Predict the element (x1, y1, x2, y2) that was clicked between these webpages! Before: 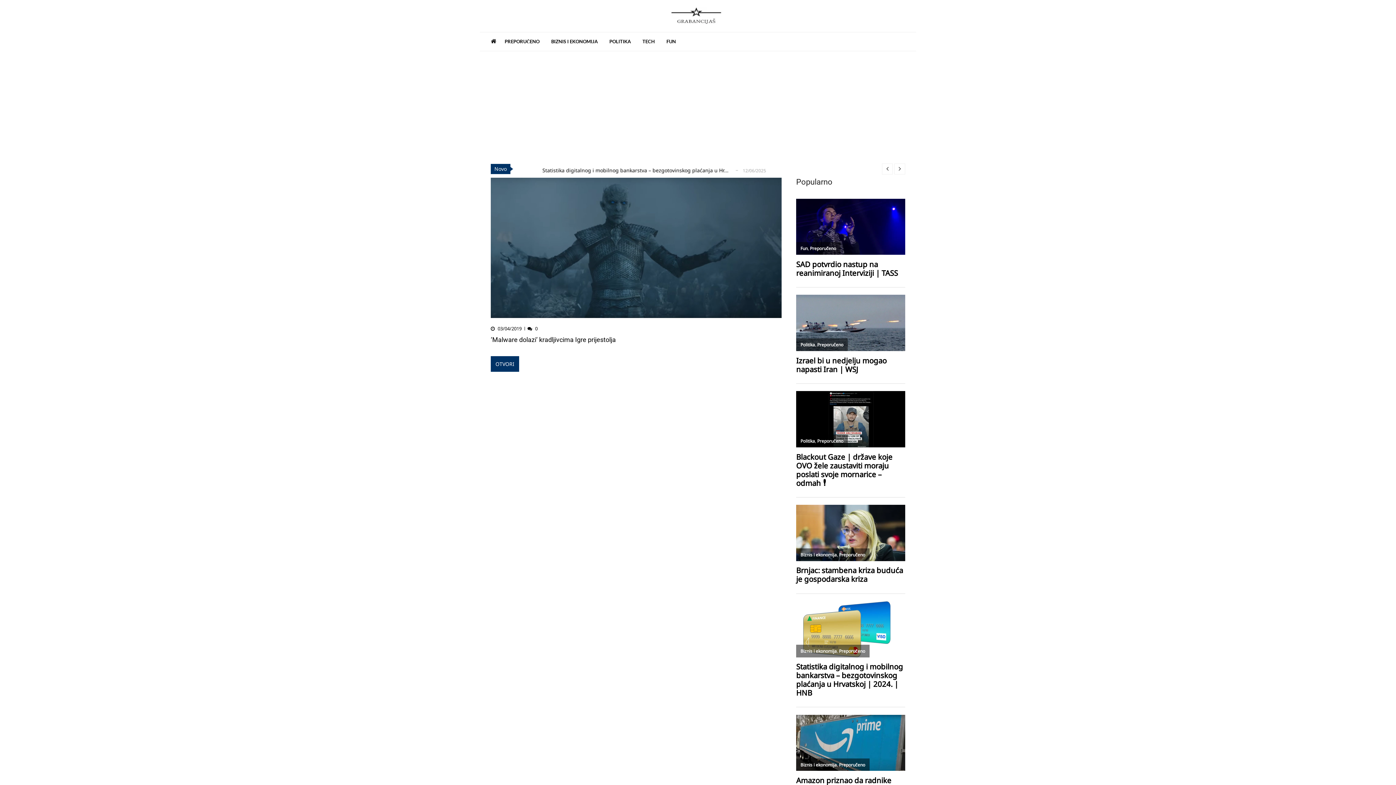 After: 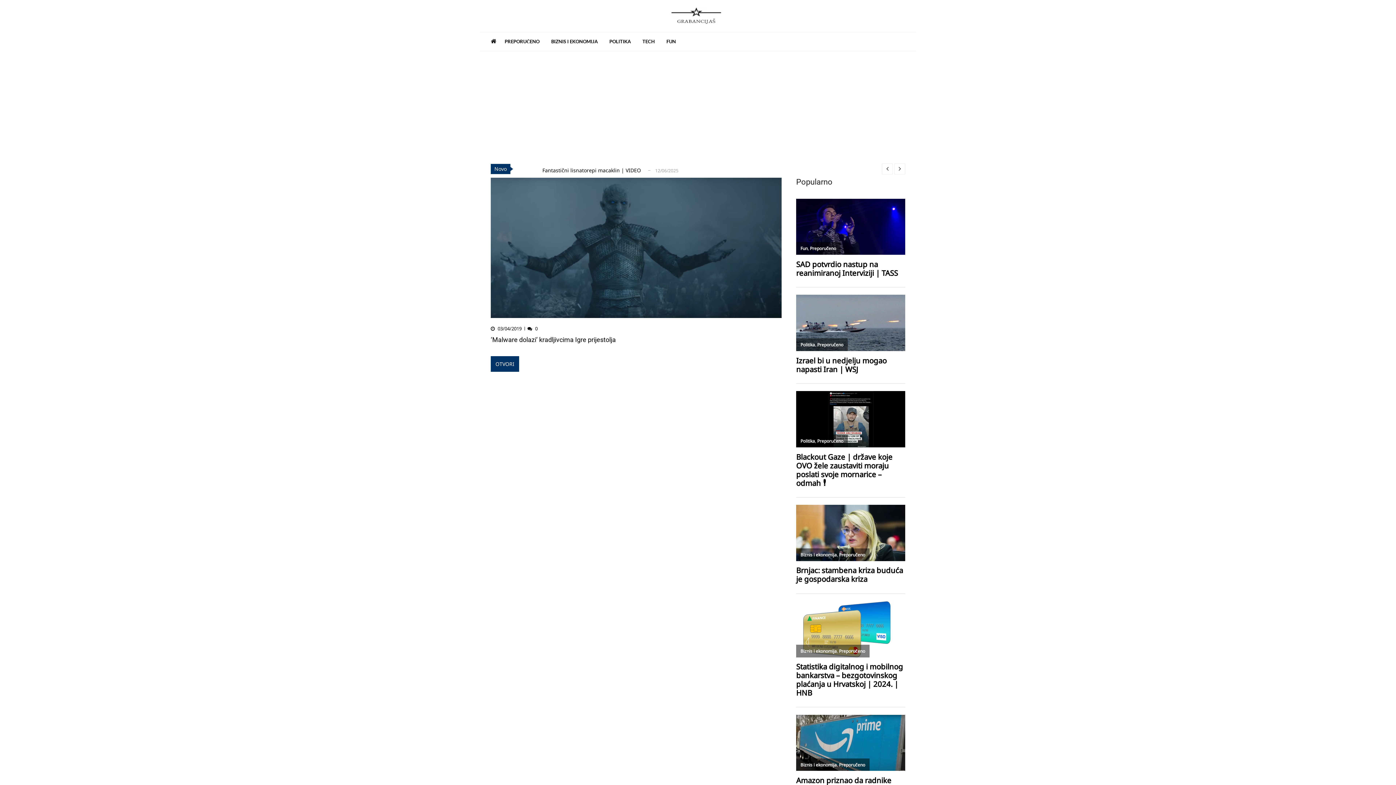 Action: bbox: (894, 163, 905, 174)